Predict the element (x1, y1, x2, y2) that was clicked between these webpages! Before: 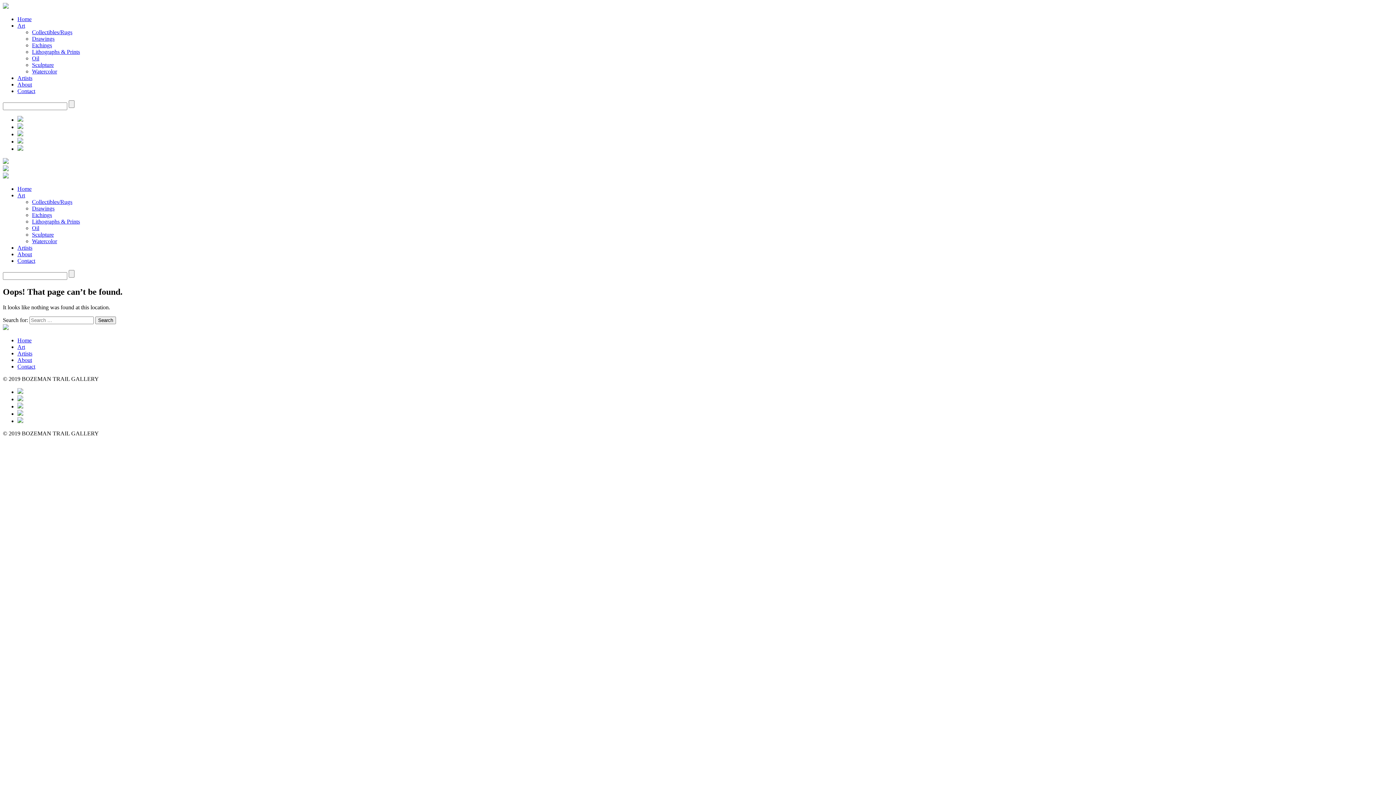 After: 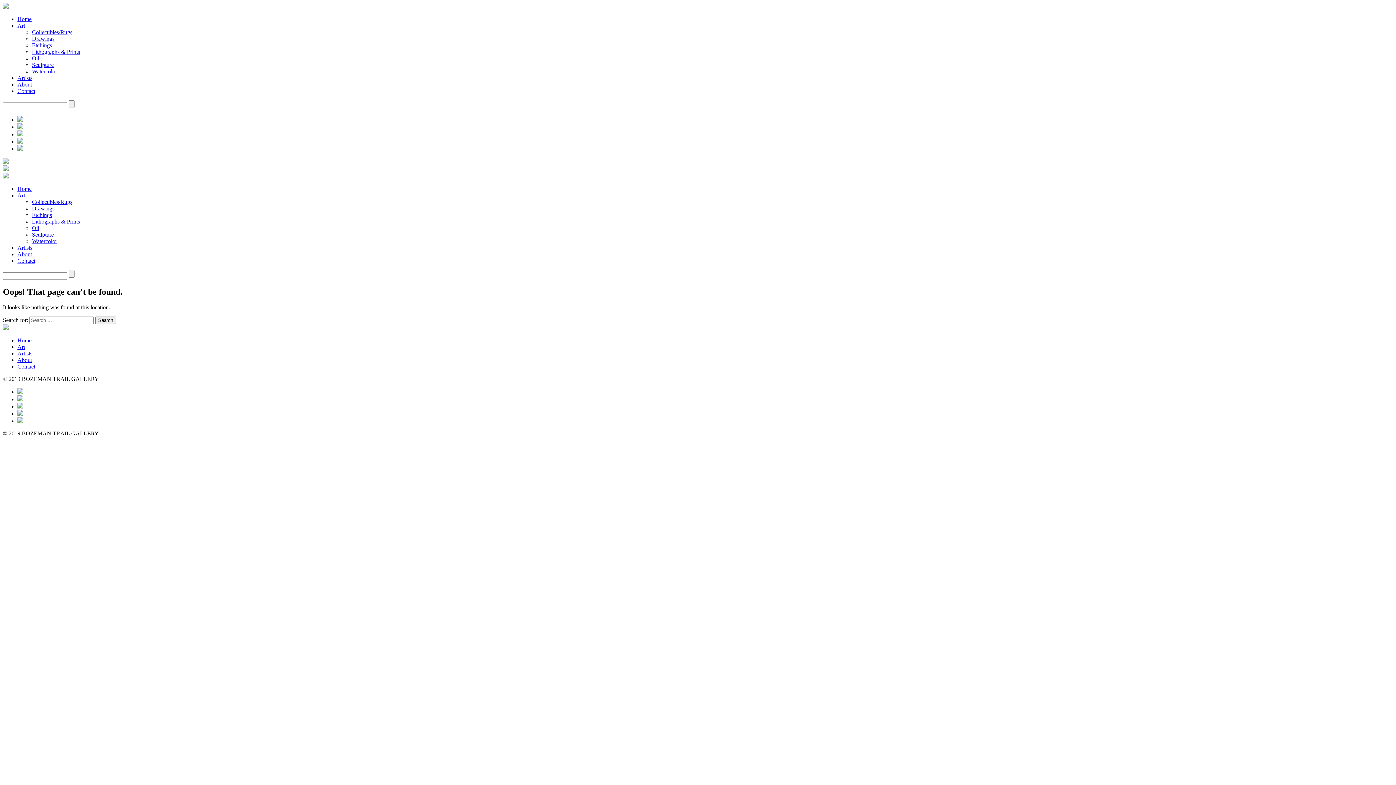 Action: bbox: (17, 131, 23, 137)